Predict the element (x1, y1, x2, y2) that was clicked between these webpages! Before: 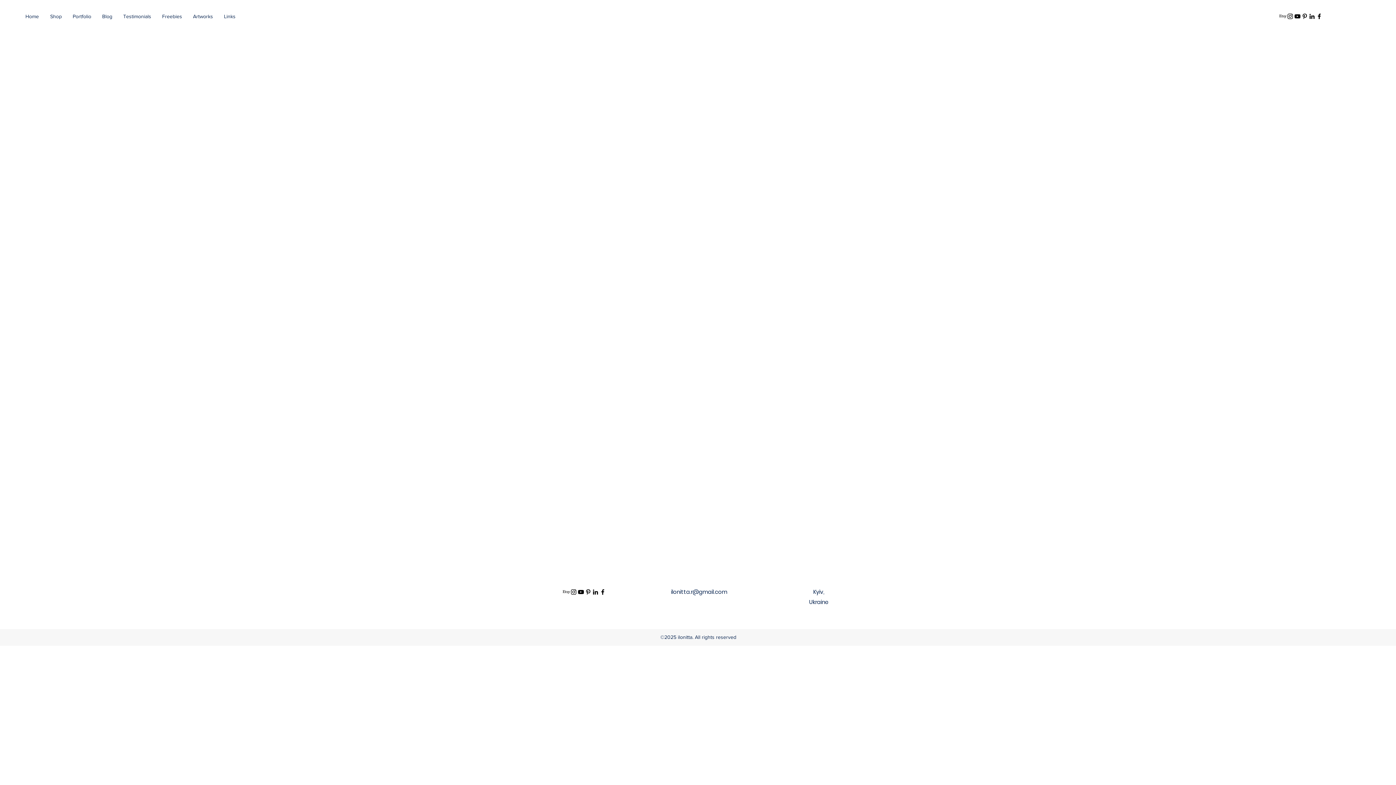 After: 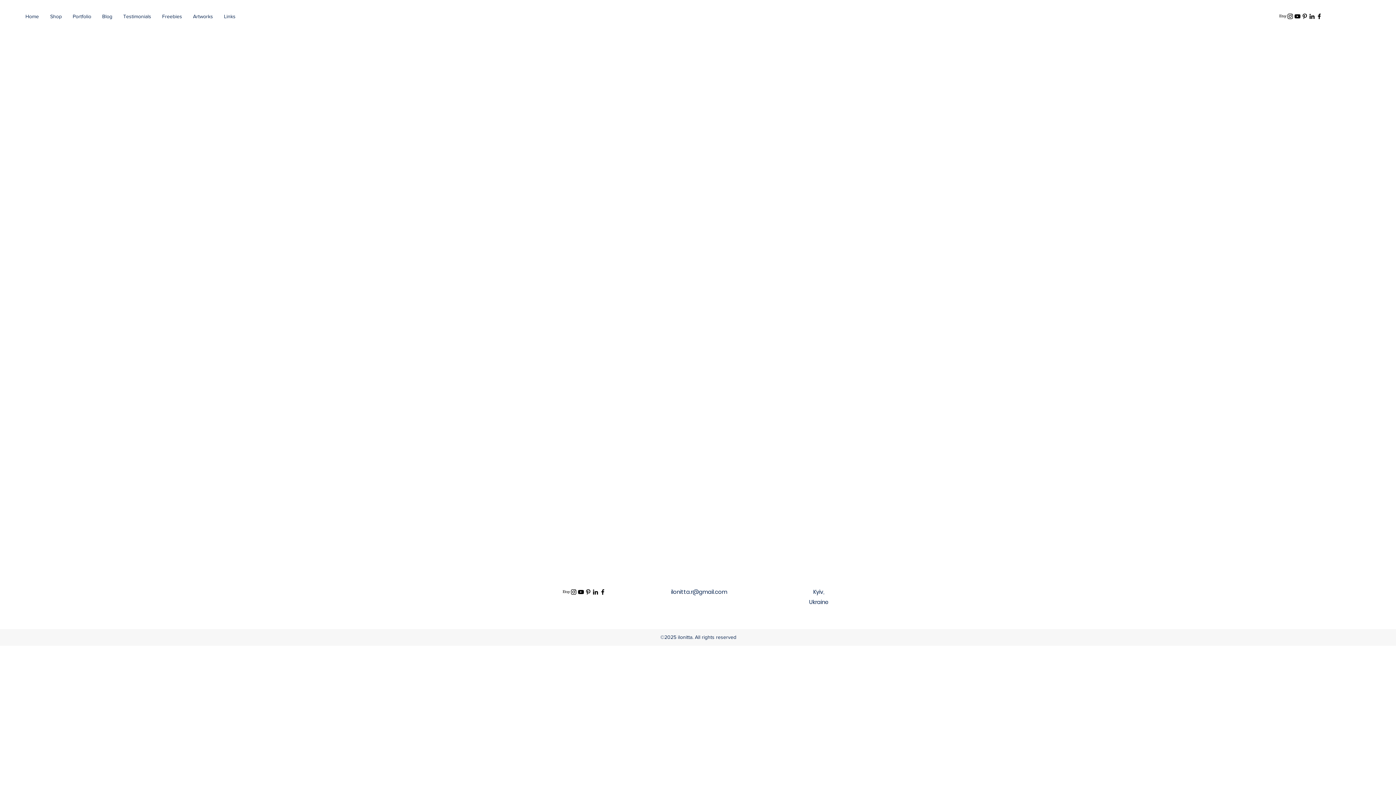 Action: bbox: (562, 588, 570, 596) label: Etsy